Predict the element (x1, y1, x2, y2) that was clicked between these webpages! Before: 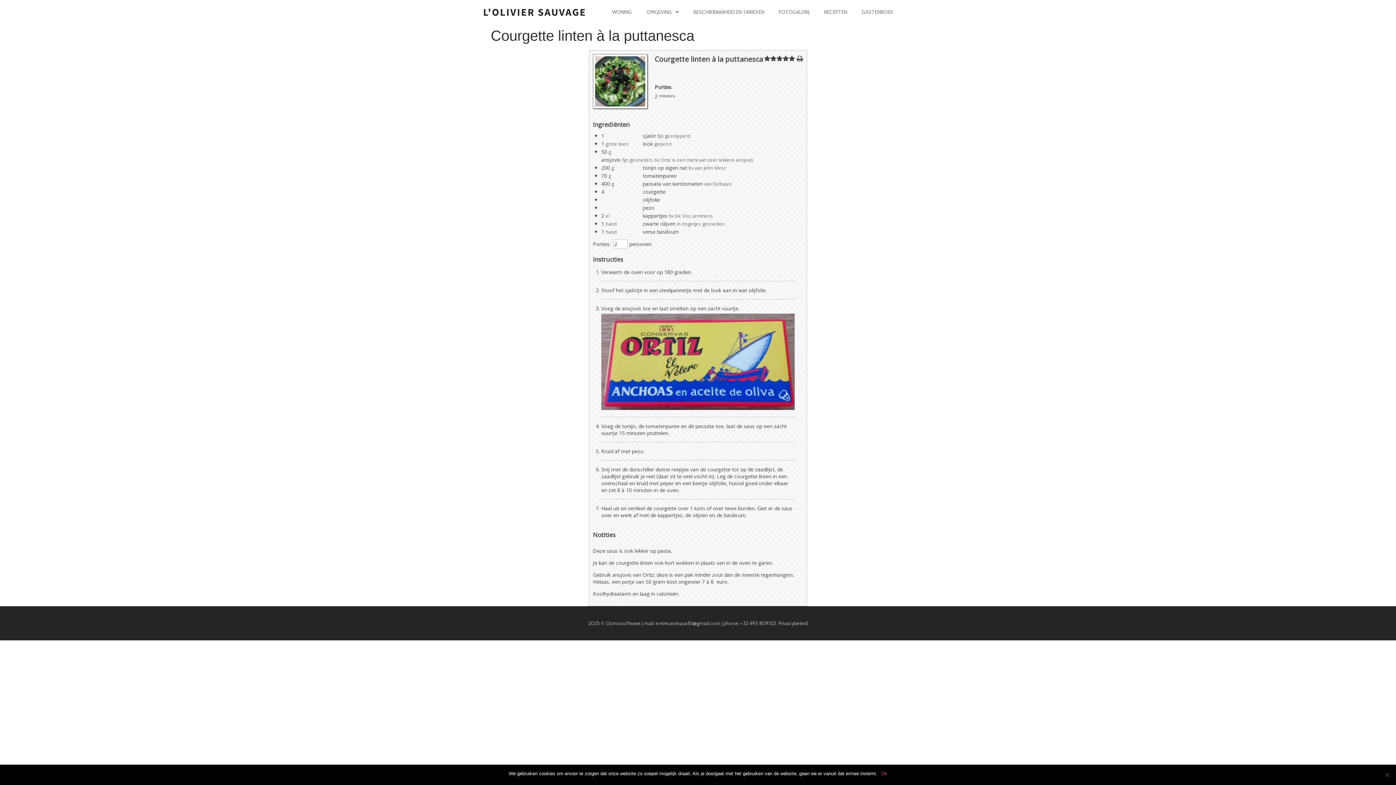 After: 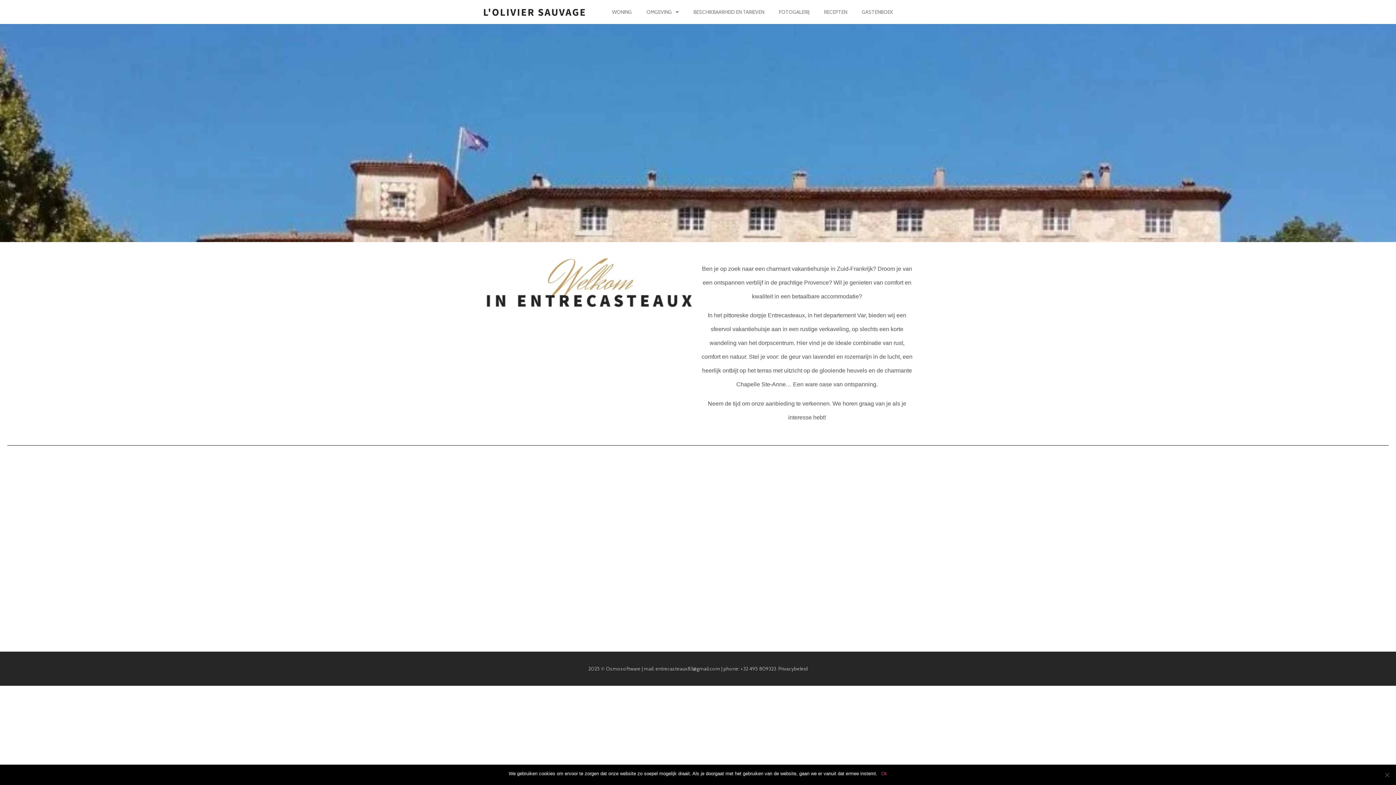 Action: bbox: (483, 7, 585, 16)